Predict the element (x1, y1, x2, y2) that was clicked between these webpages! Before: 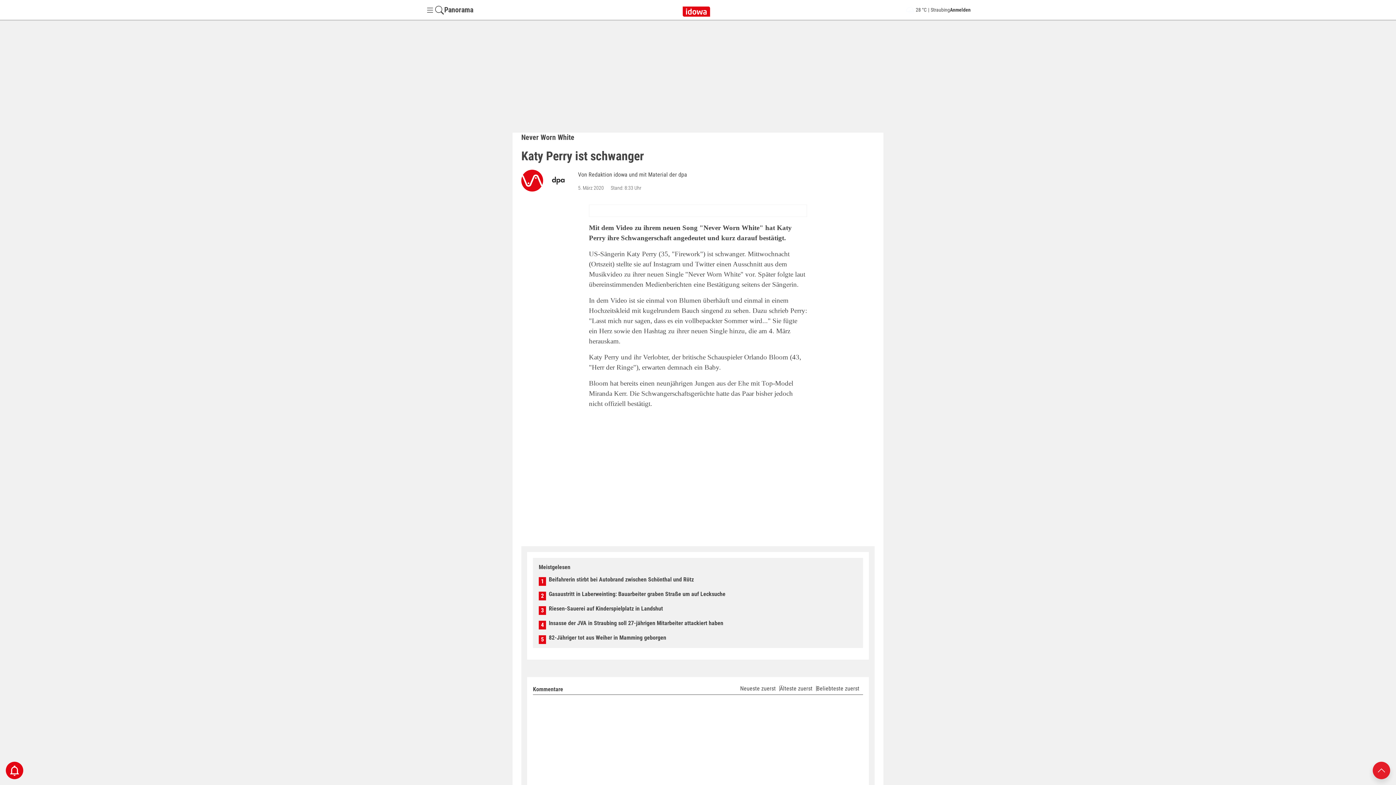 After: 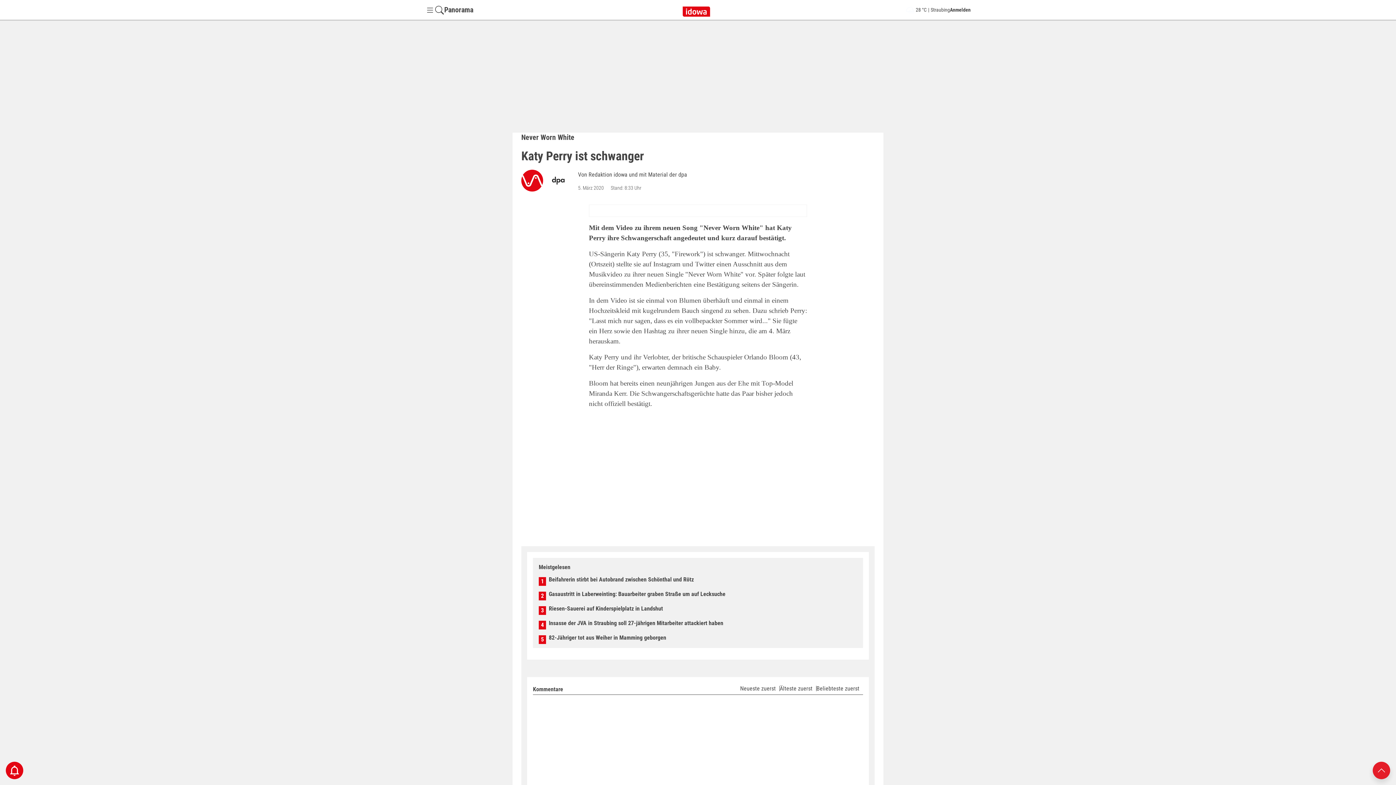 Action: label: Anmelden bbox: (950, 6, 970, 12)